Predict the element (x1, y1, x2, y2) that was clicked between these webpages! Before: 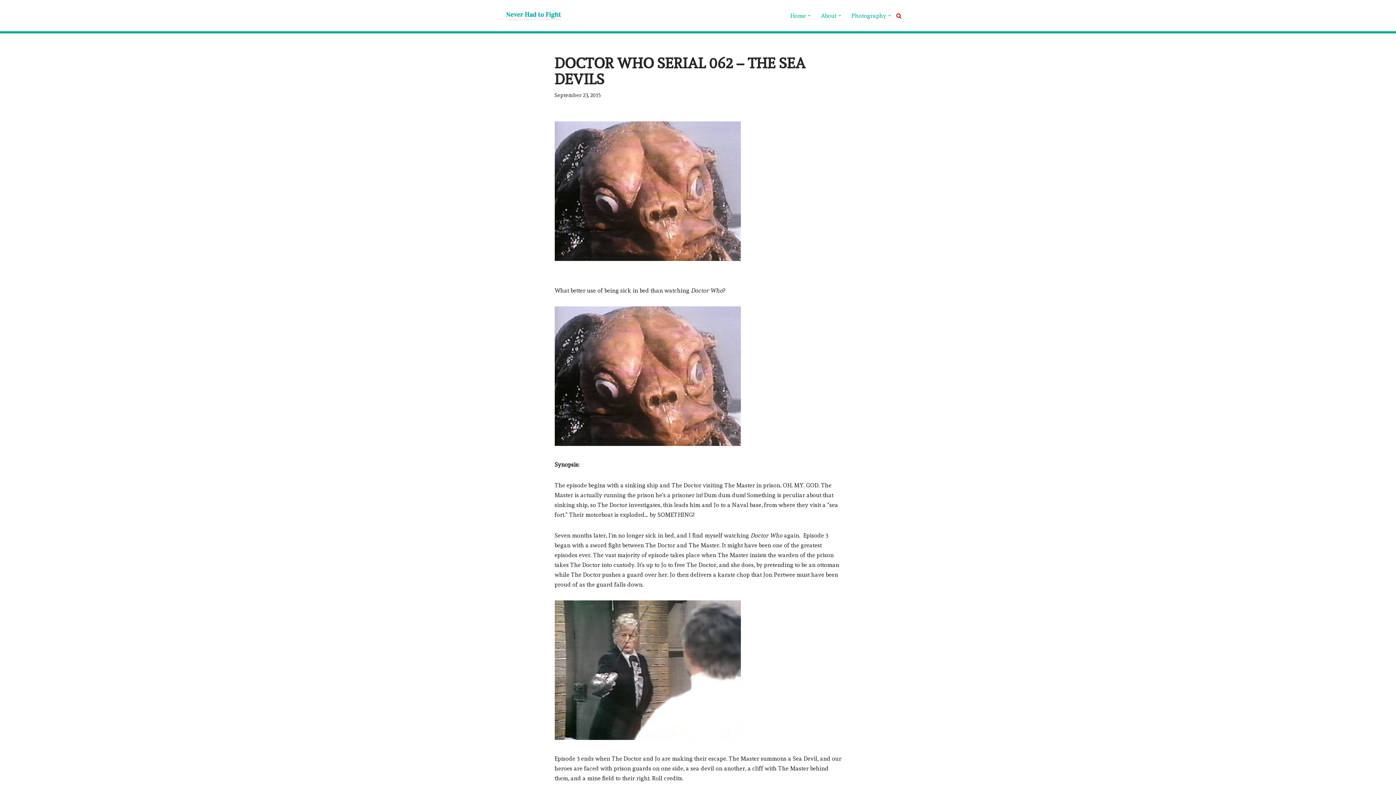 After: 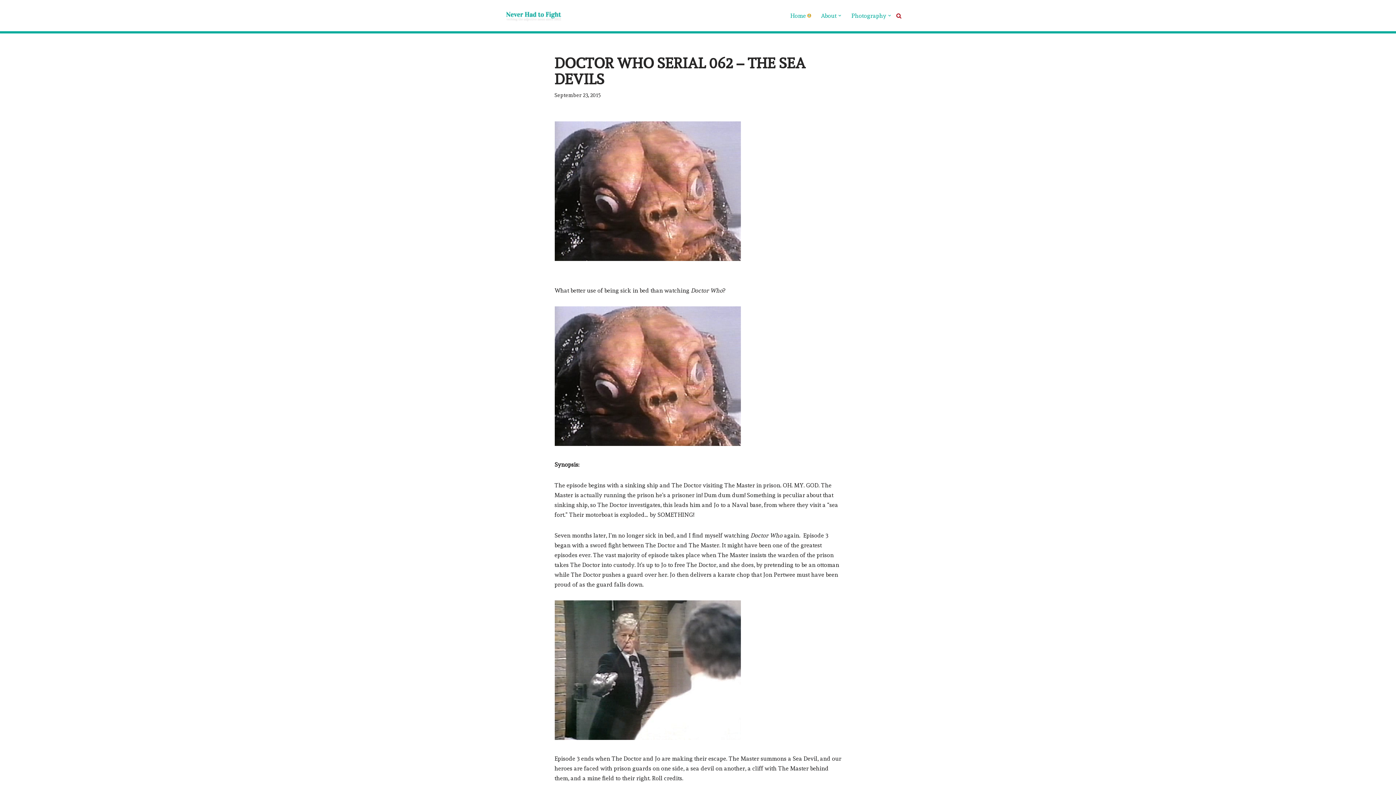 Action: bbox: (808, 14, 810, 17) label: Open Submenu